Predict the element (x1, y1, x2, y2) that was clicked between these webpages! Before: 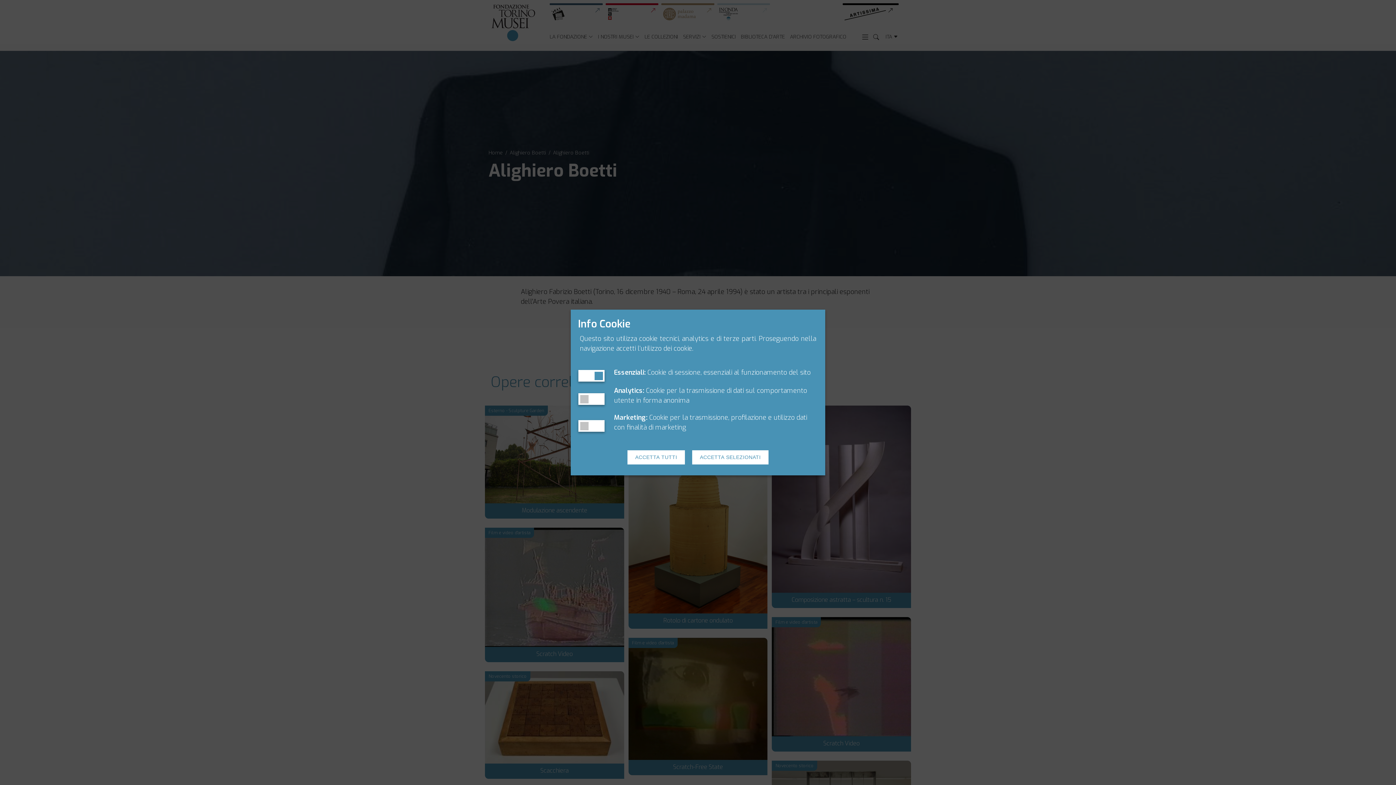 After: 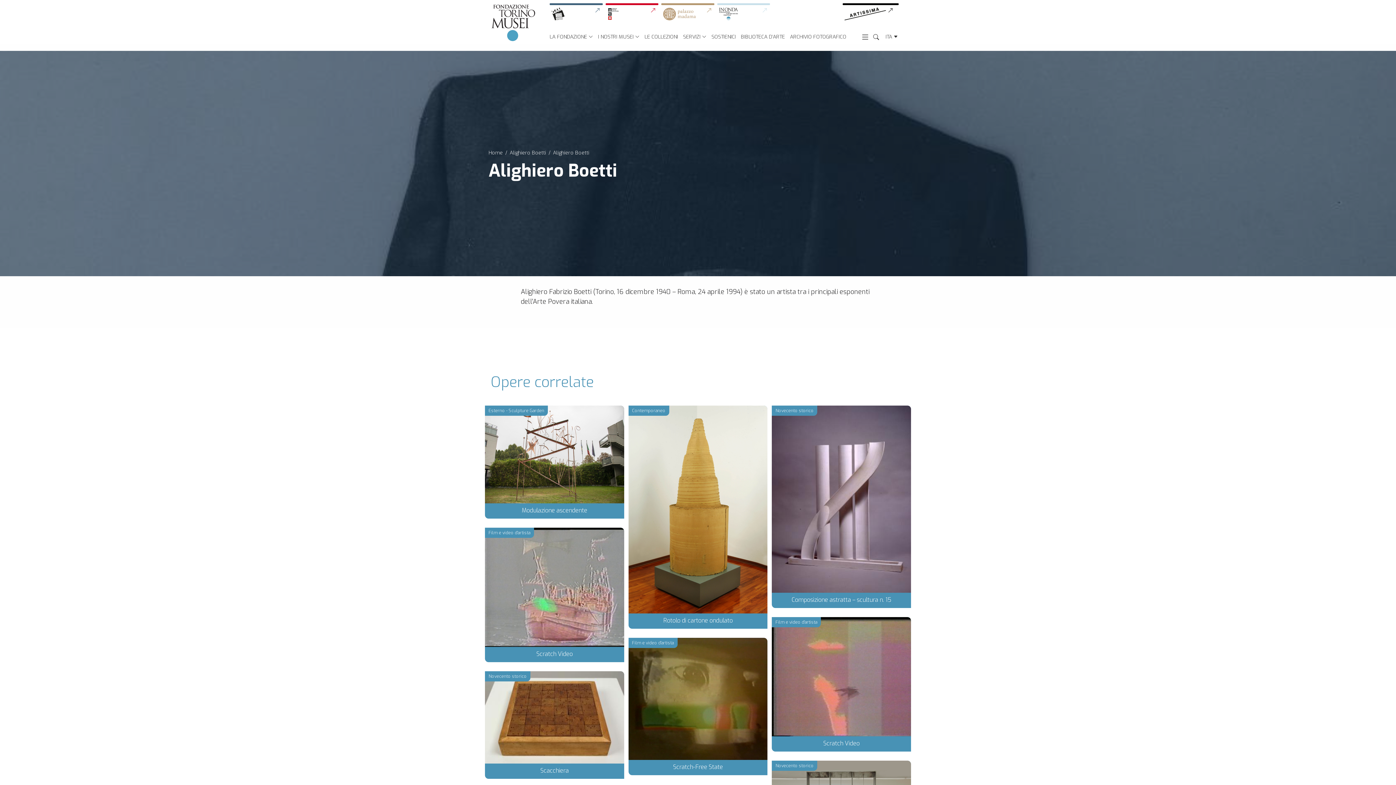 Action: bbox: (627, 450, 685, 464) label: ACCETTA TUTTI